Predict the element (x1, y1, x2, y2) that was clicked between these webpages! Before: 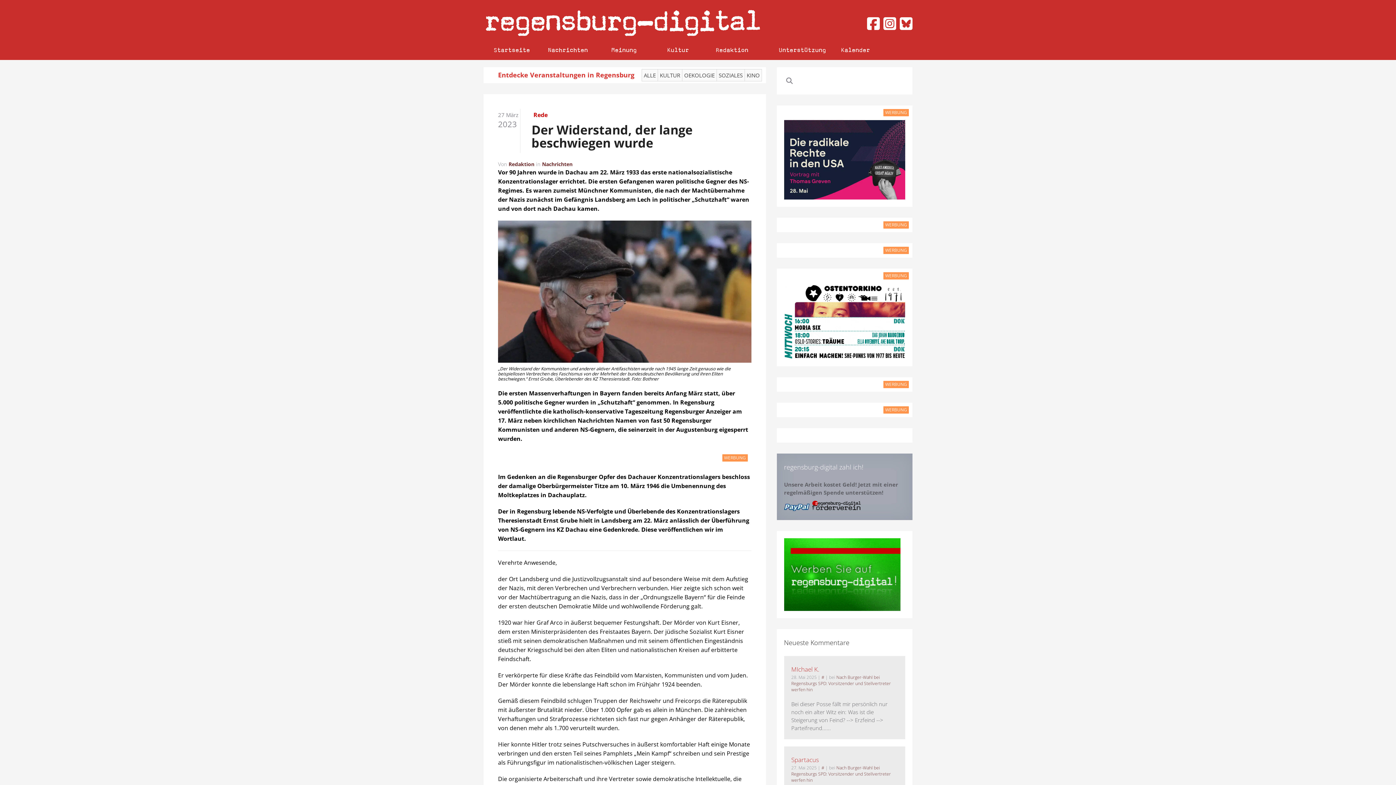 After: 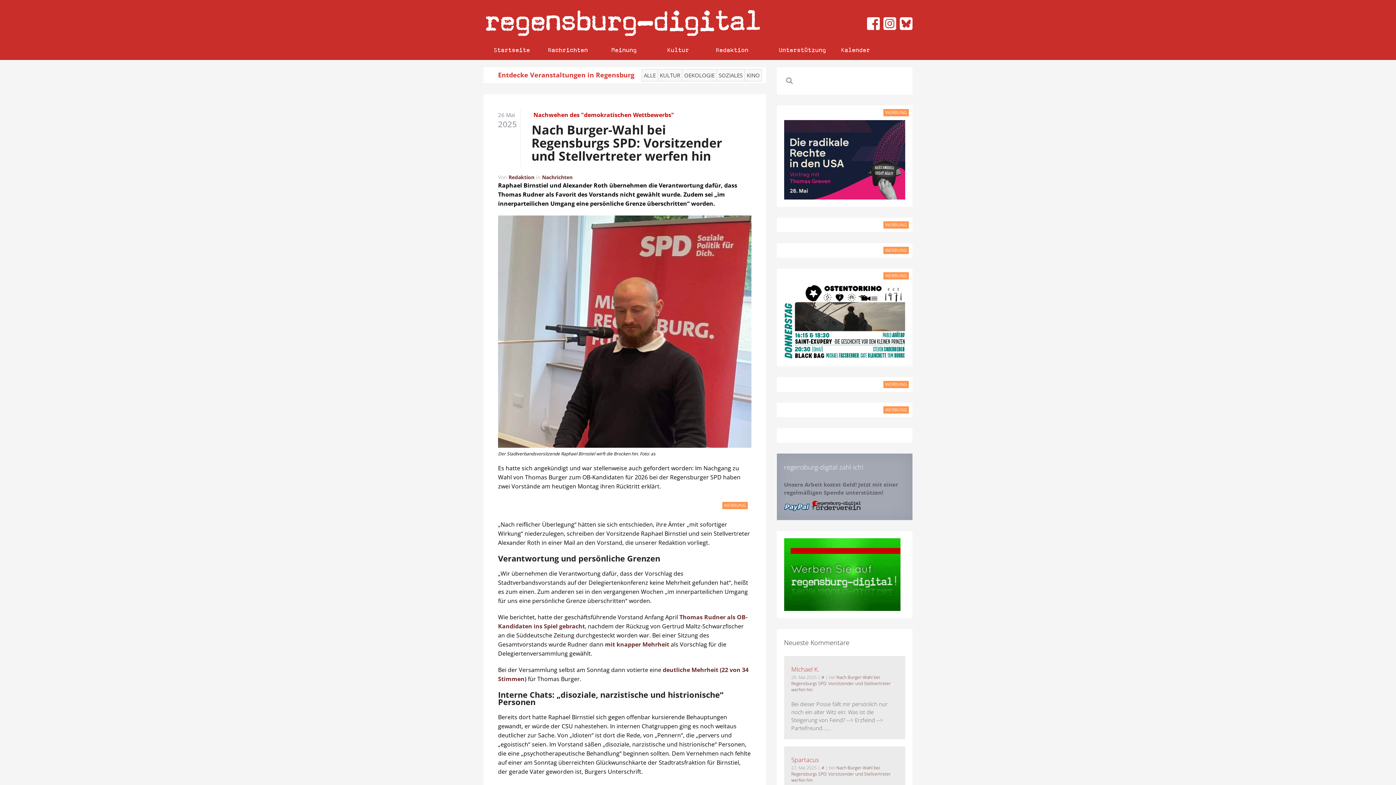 Action: bbox: (791, 674, 891, 693) label: Nach Burger-Wahl bei Regensburgs SPD: Vorsitzender und Stellvertreter werfen hin